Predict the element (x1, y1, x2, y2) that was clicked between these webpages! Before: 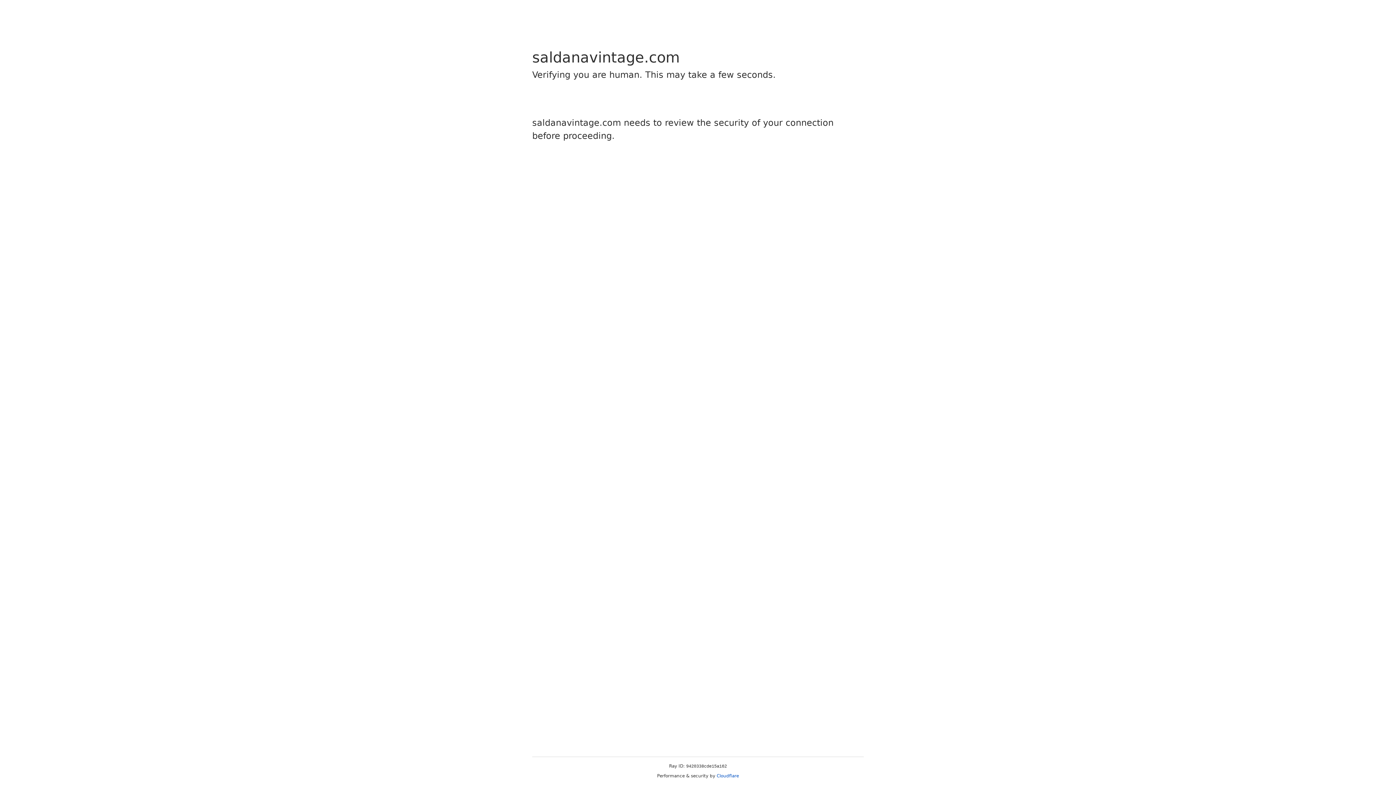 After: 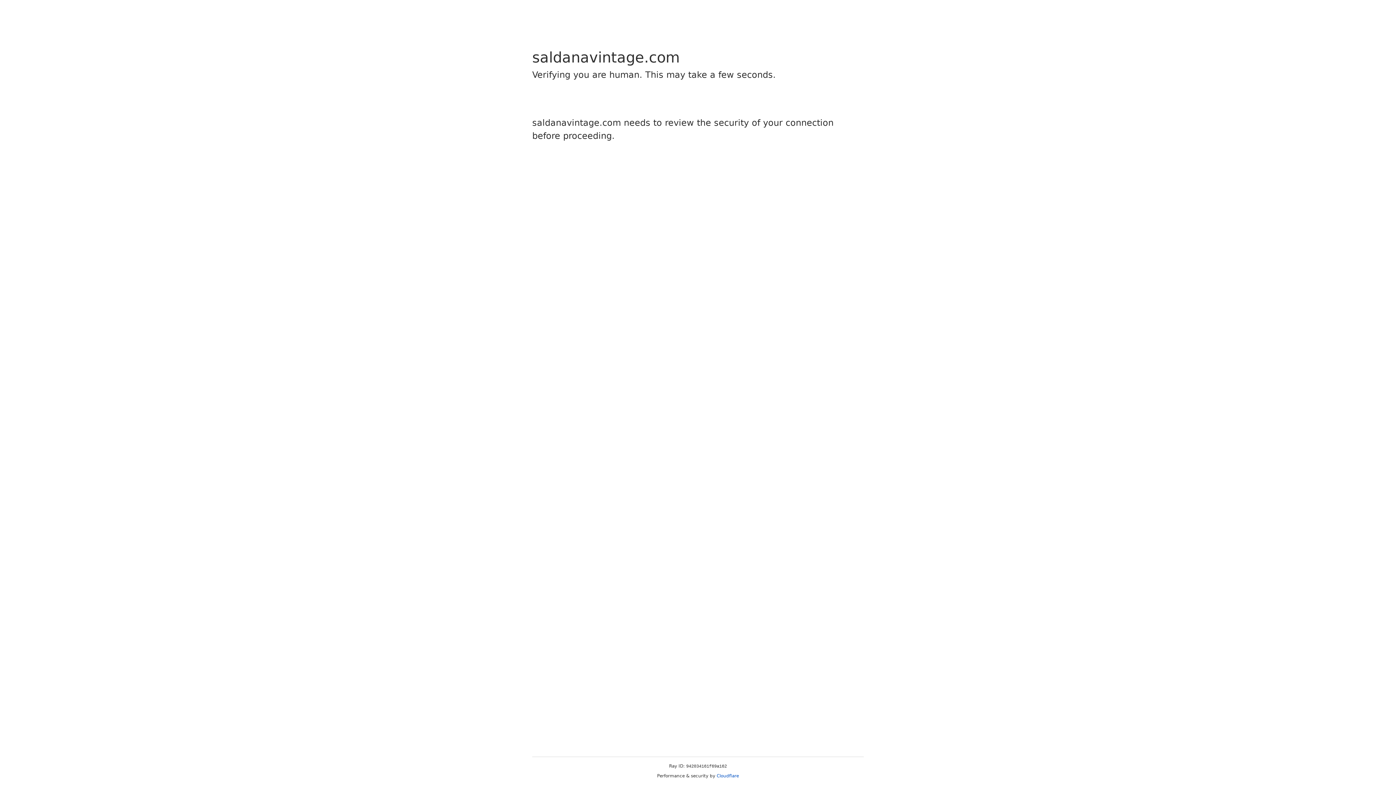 Action: label: Cloudflare bbox: (716, 773, 739, 778)